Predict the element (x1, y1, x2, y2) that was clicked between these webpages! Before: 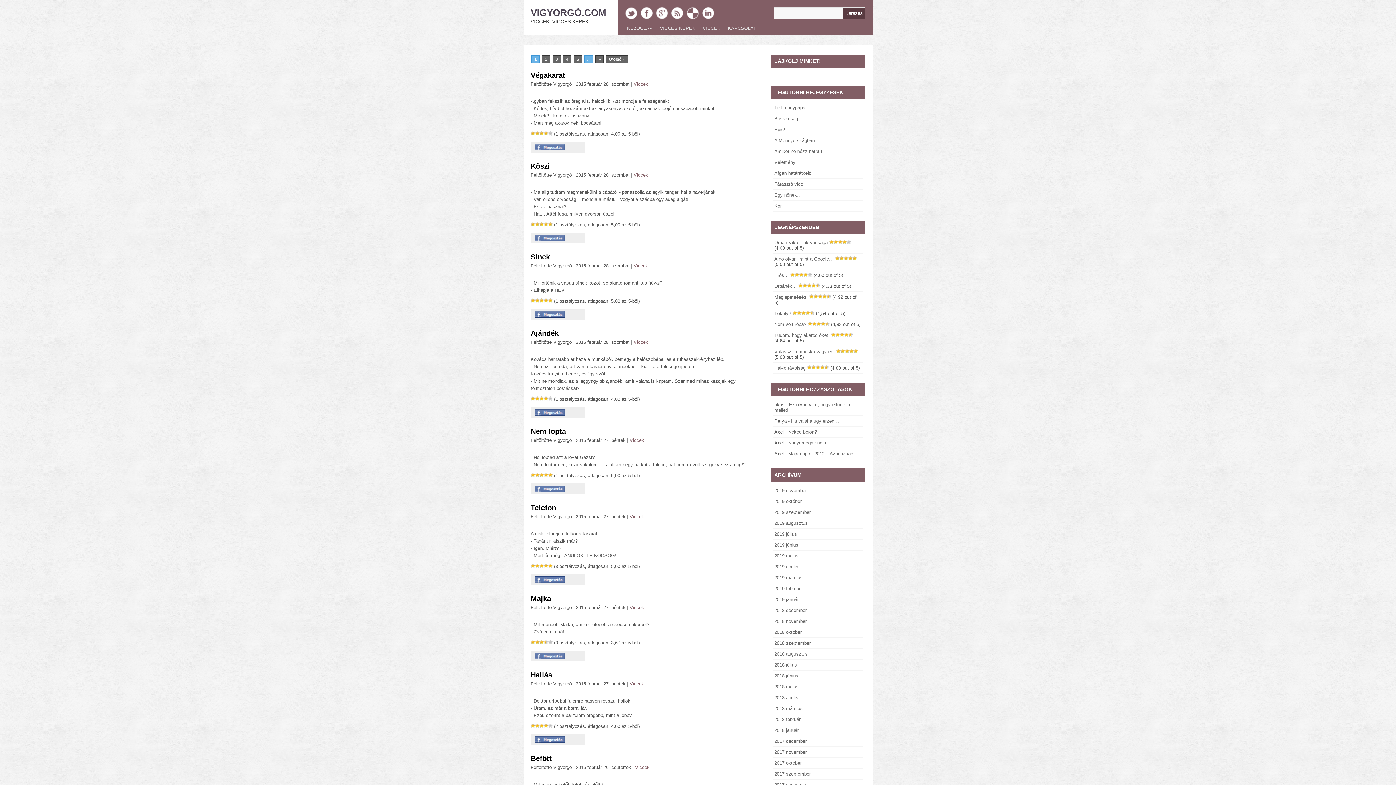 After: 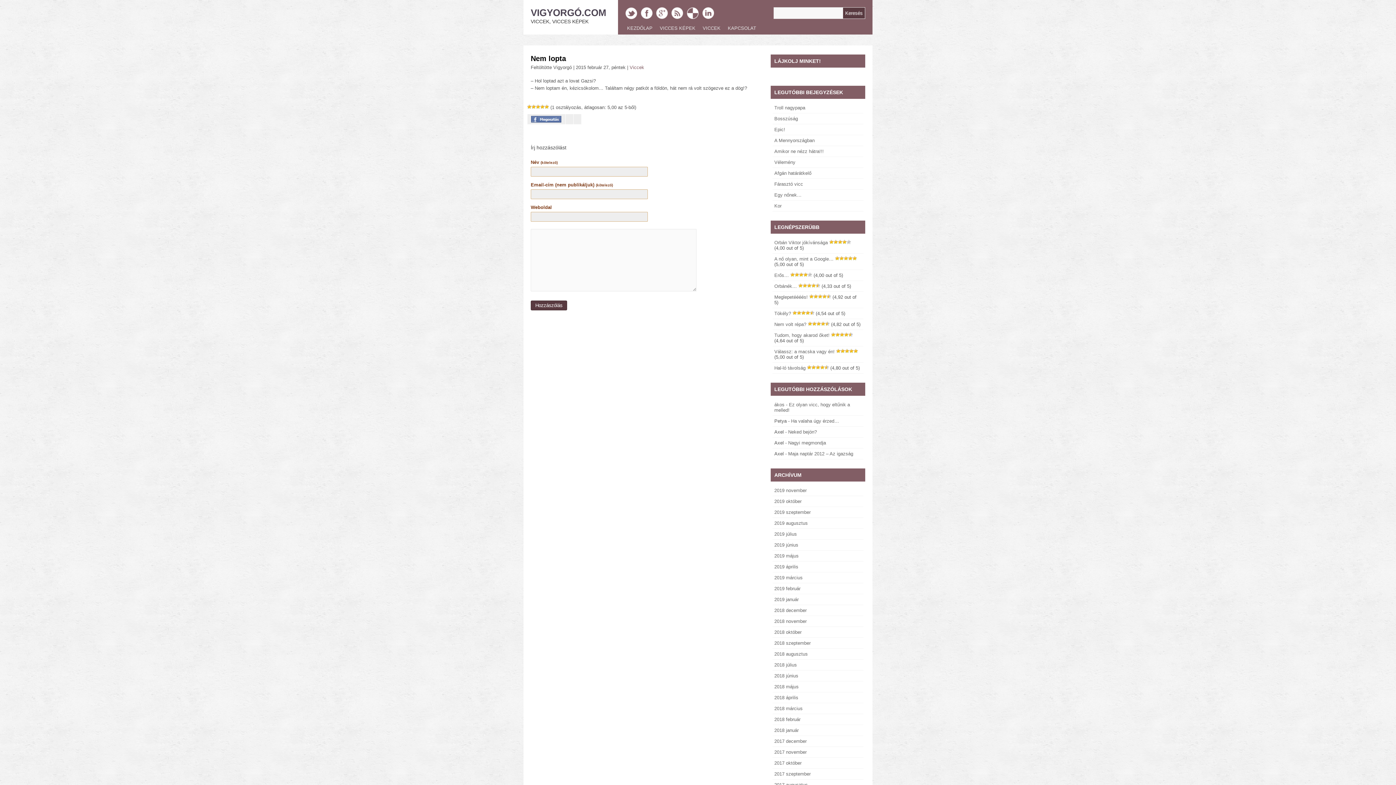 Action: bbox: (530, 427, 566, 435) label: Nem lopta